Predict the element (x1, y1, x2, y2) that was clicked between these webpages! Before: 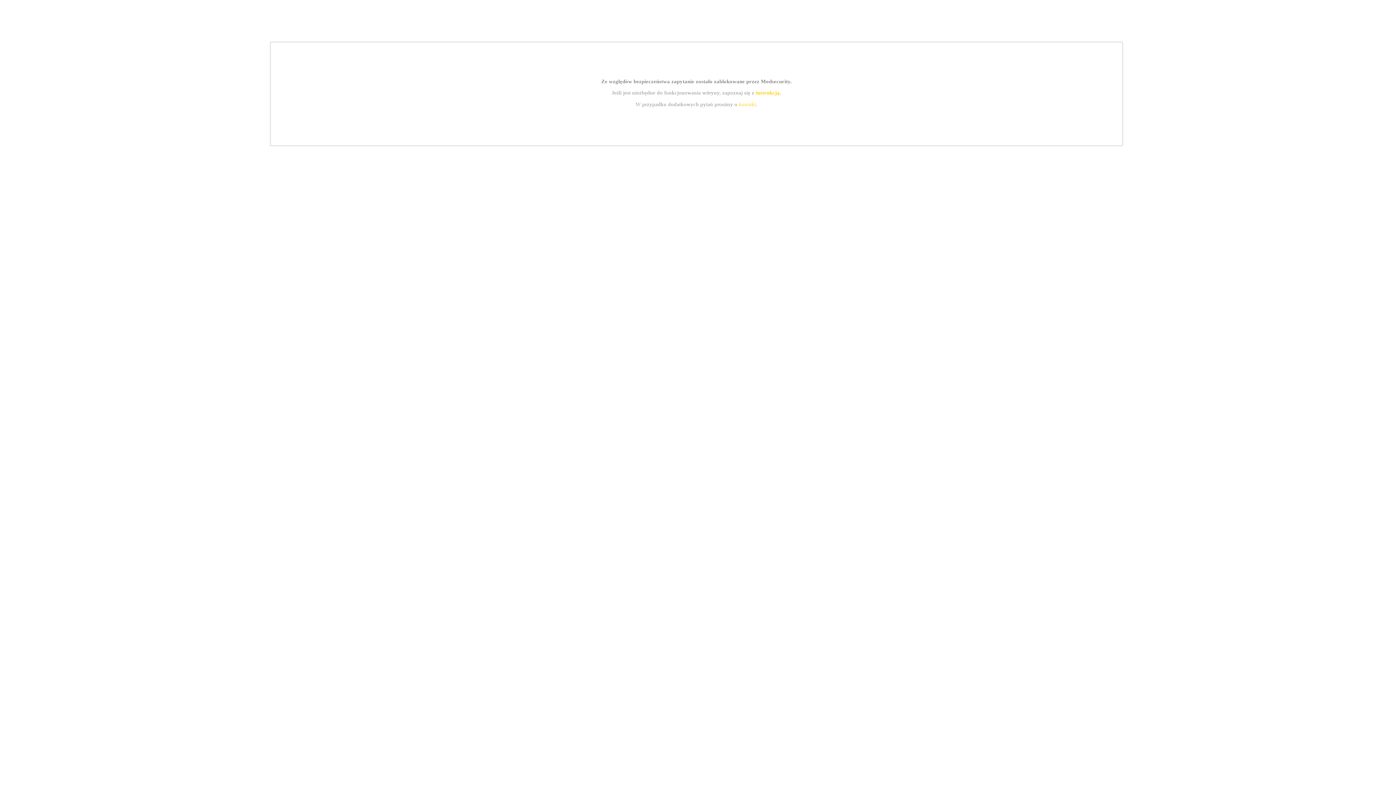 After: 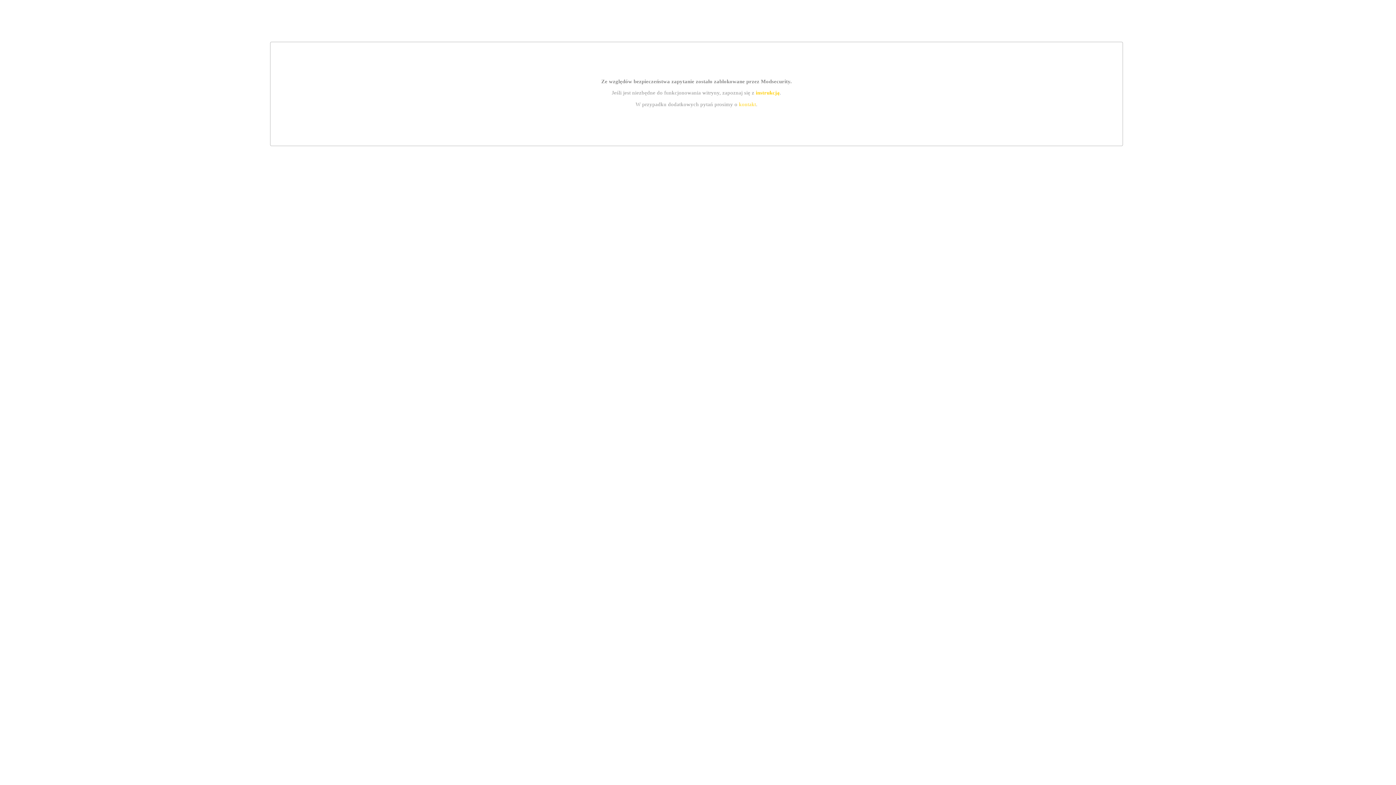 Action: label: kontakt bbox: (739, 101, 756, 107)